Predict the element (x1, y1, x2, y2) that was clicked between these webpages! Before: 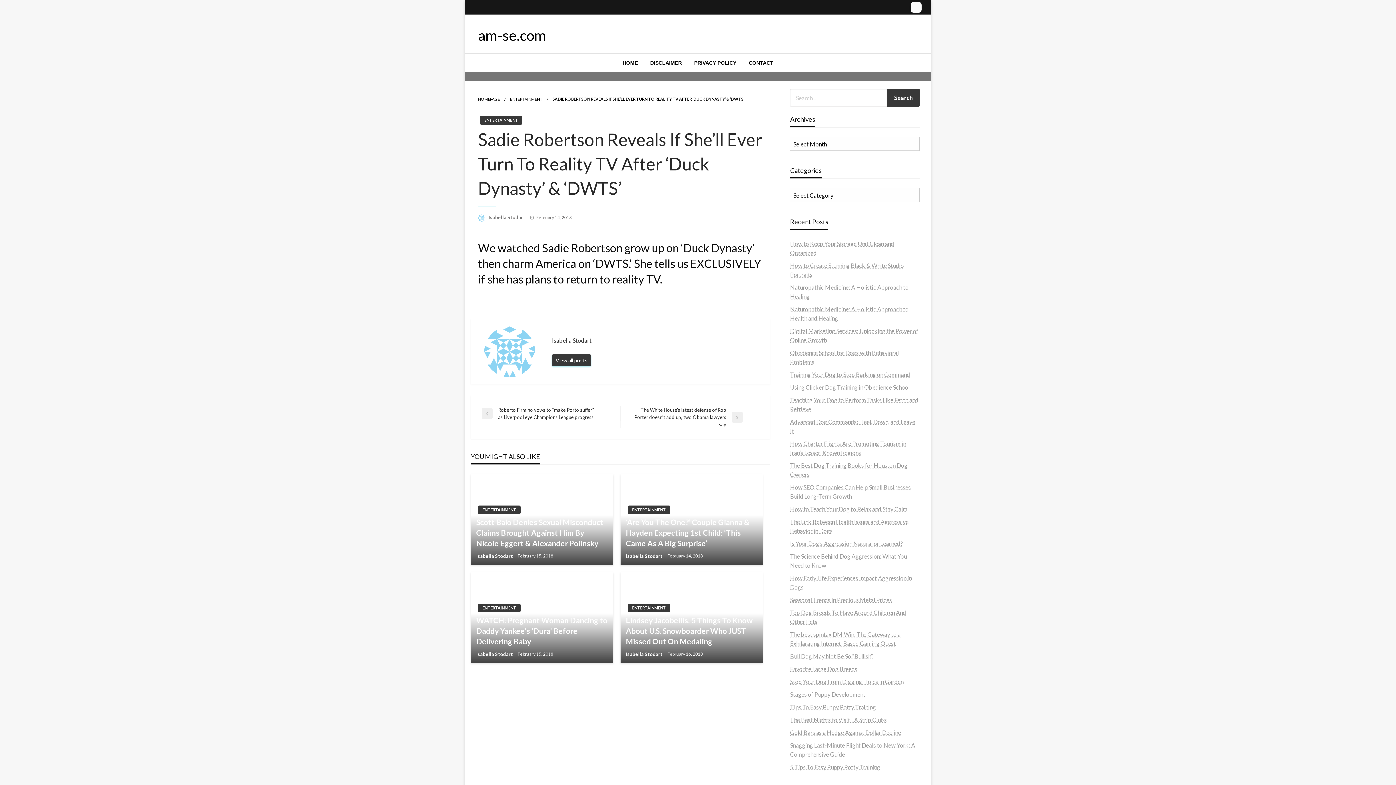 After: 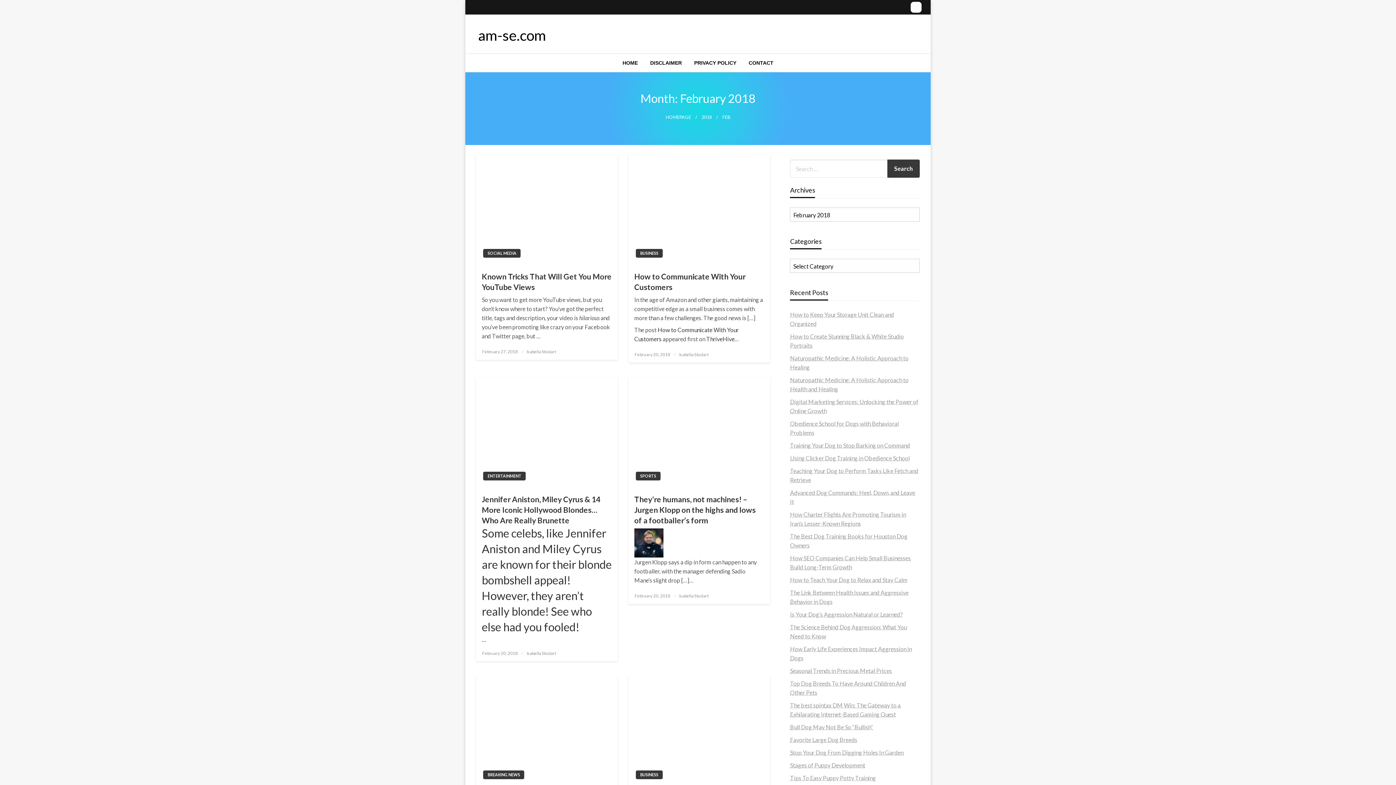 Action: bbox: (536, 215, 572, 220) label: February 14, 2018